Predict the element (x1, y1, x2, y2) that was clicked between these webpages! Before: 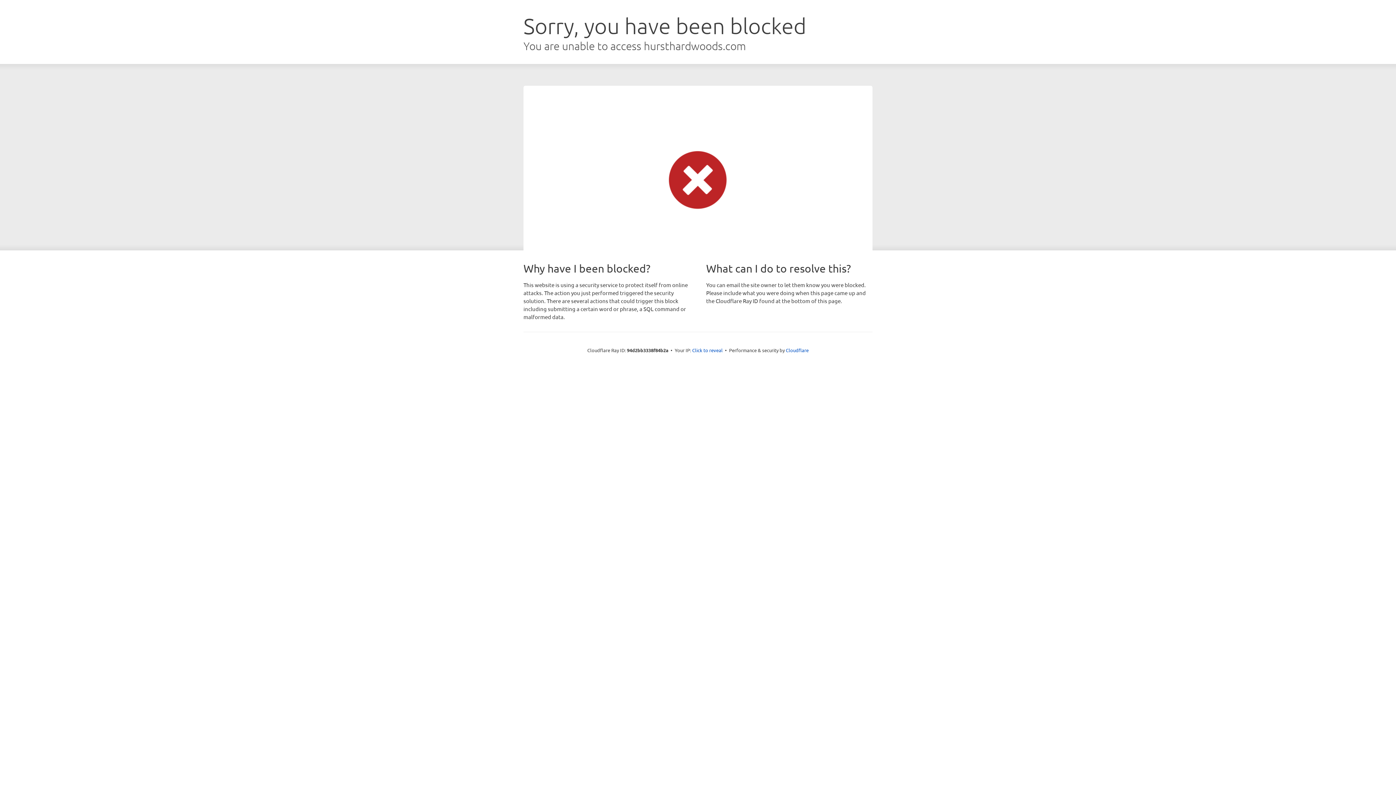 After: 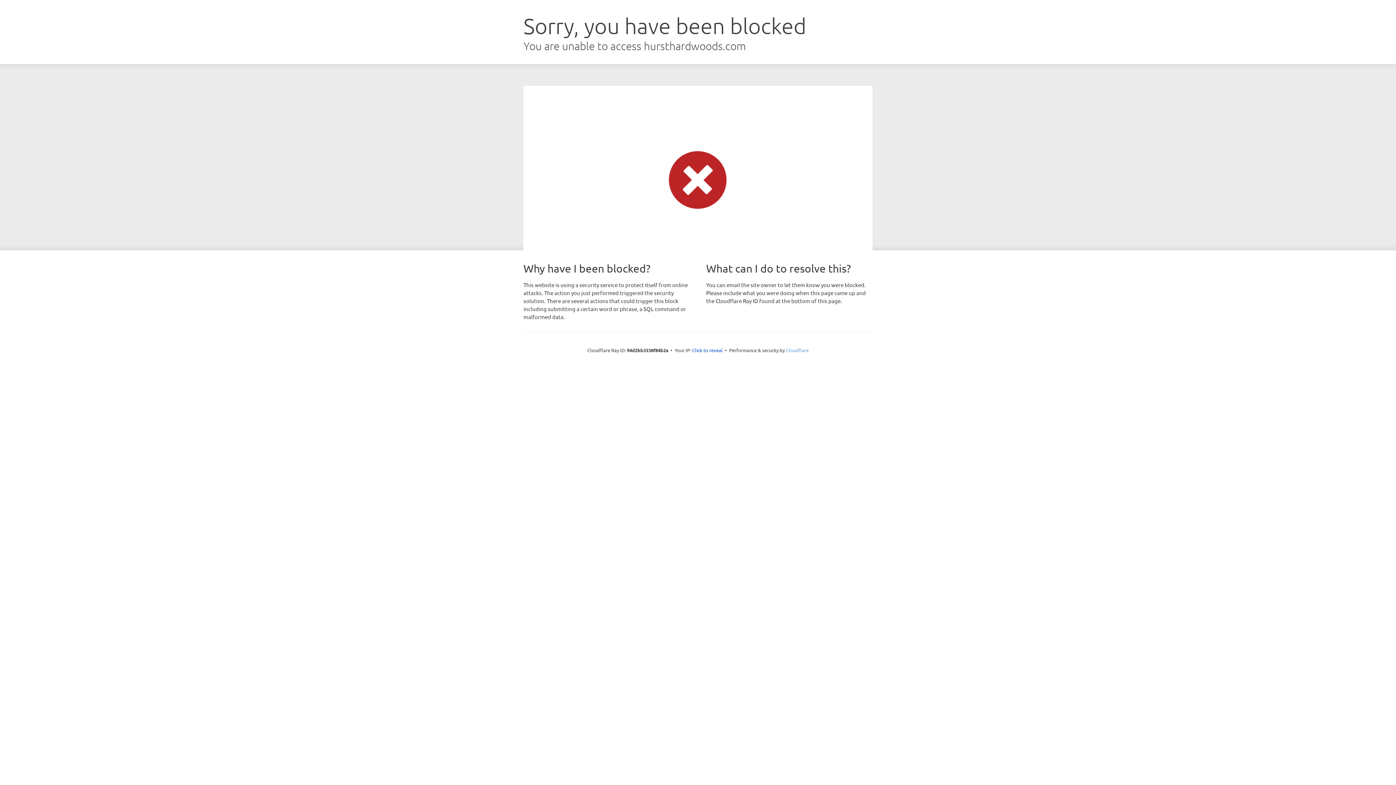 Action: label: Cloudflare bbox: (786, 347, 808, 353)